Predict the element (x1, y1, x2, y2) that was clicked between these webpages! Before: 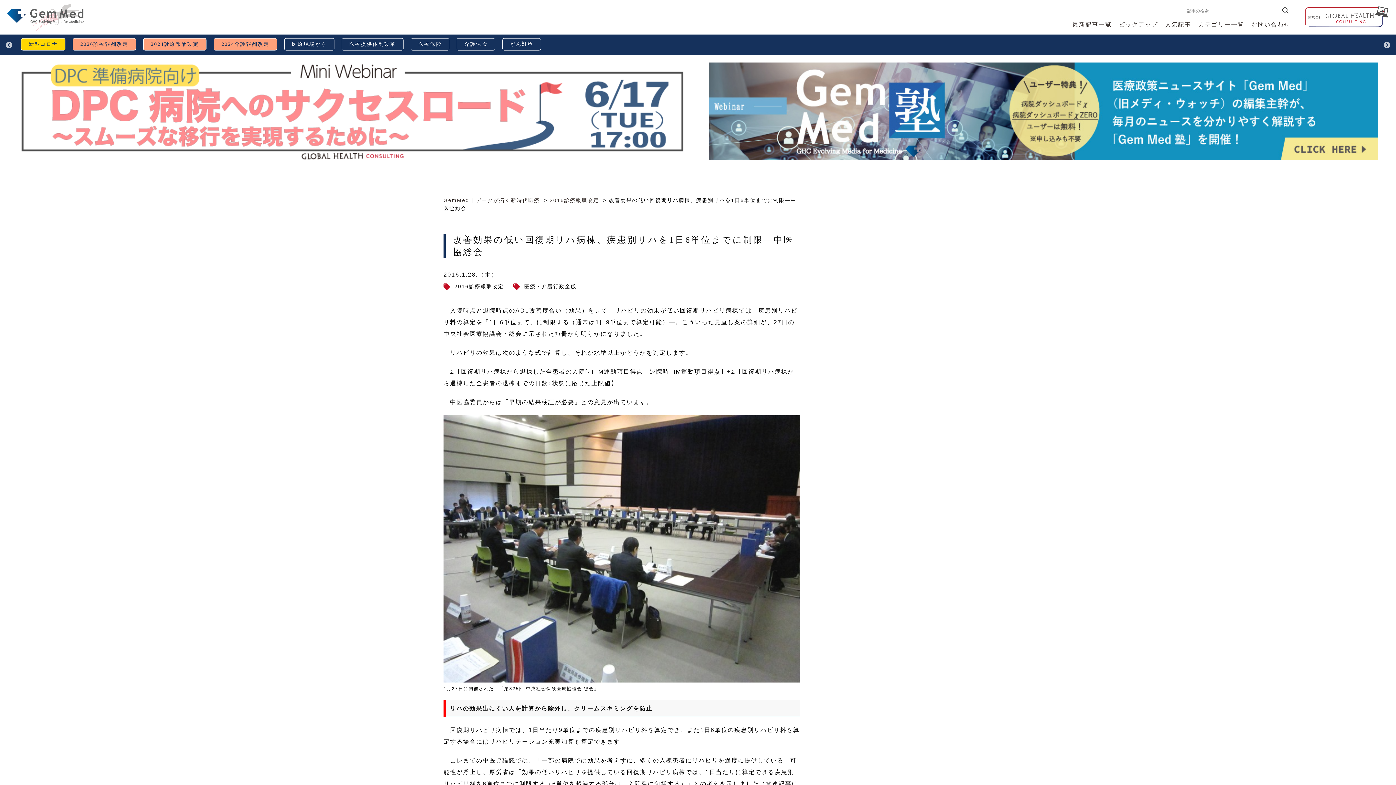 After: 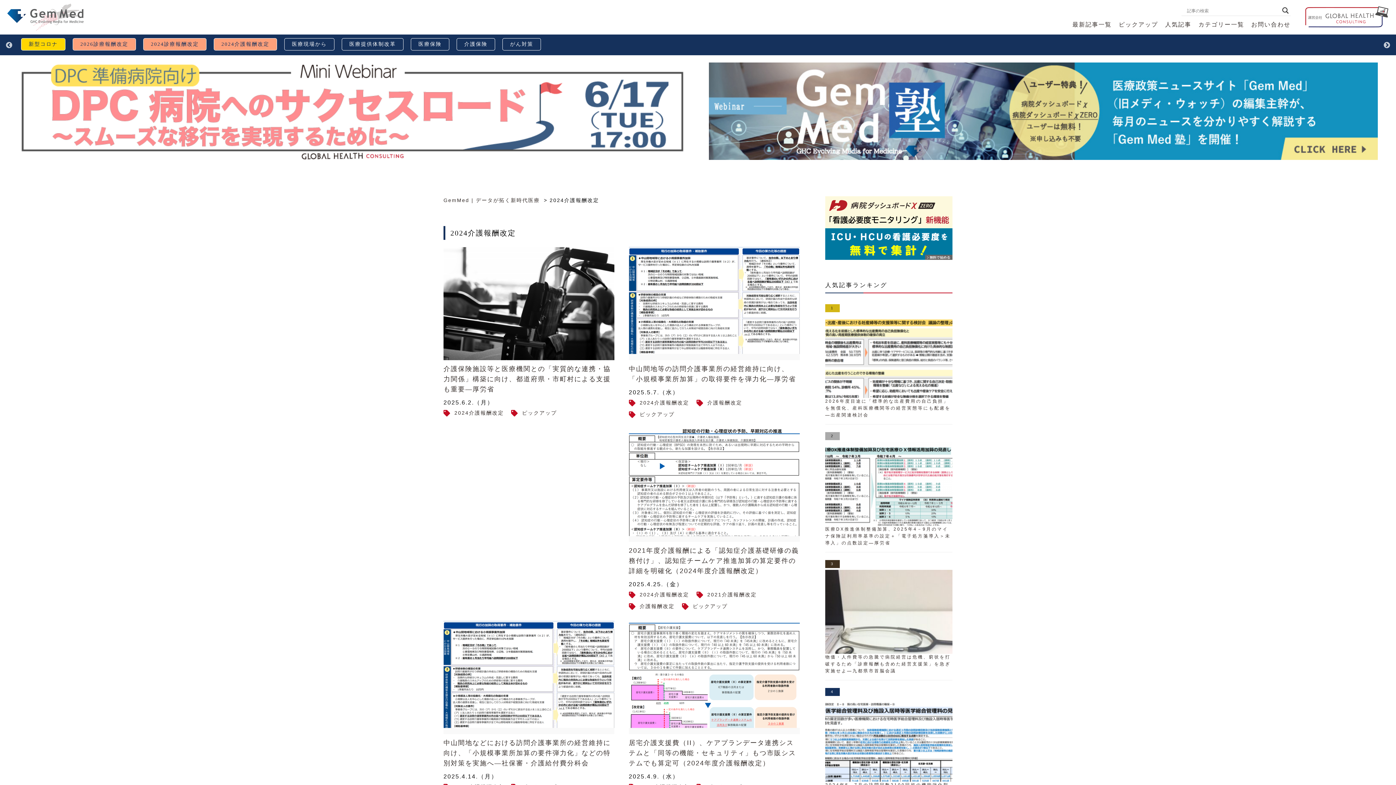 Action: bbox: (213, 38, 277, 50) label: 2024介護報酬改定